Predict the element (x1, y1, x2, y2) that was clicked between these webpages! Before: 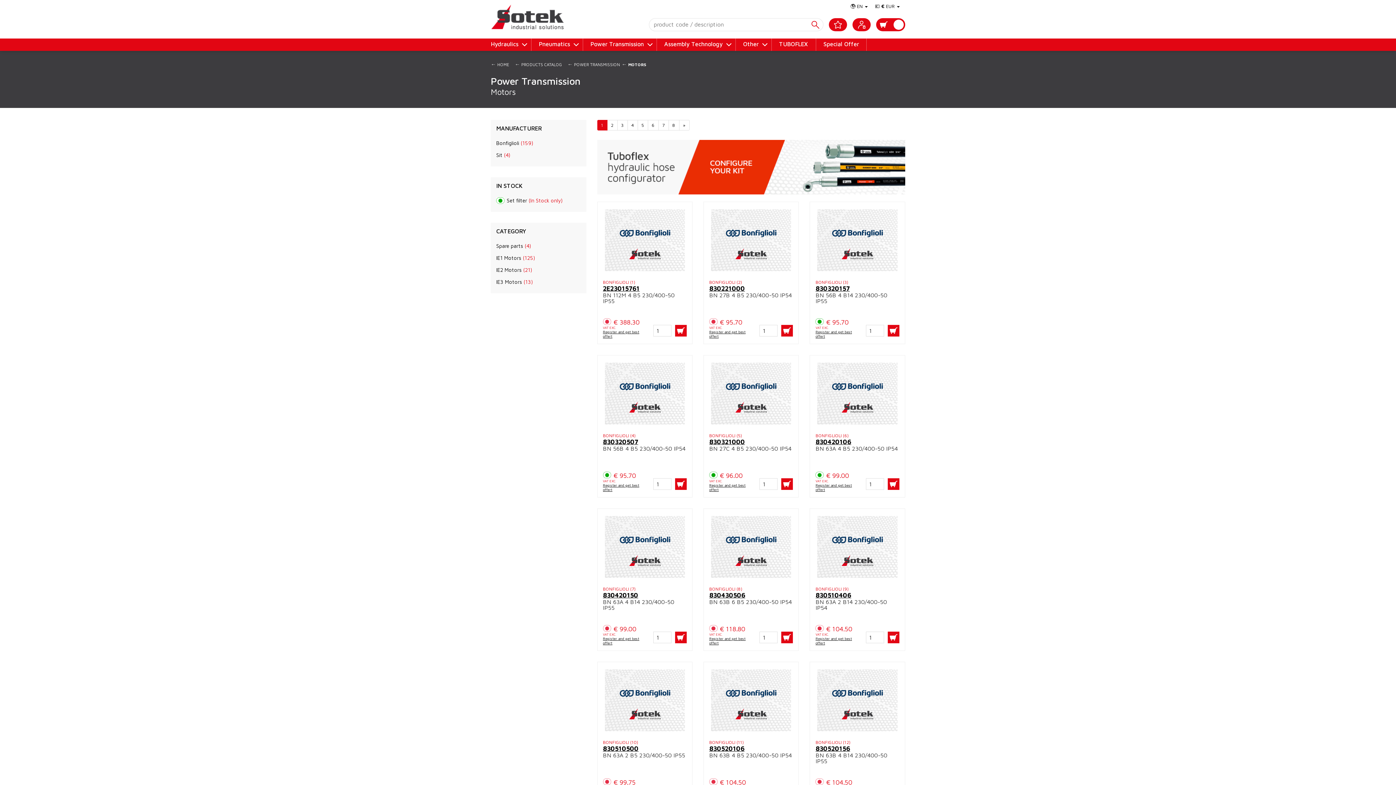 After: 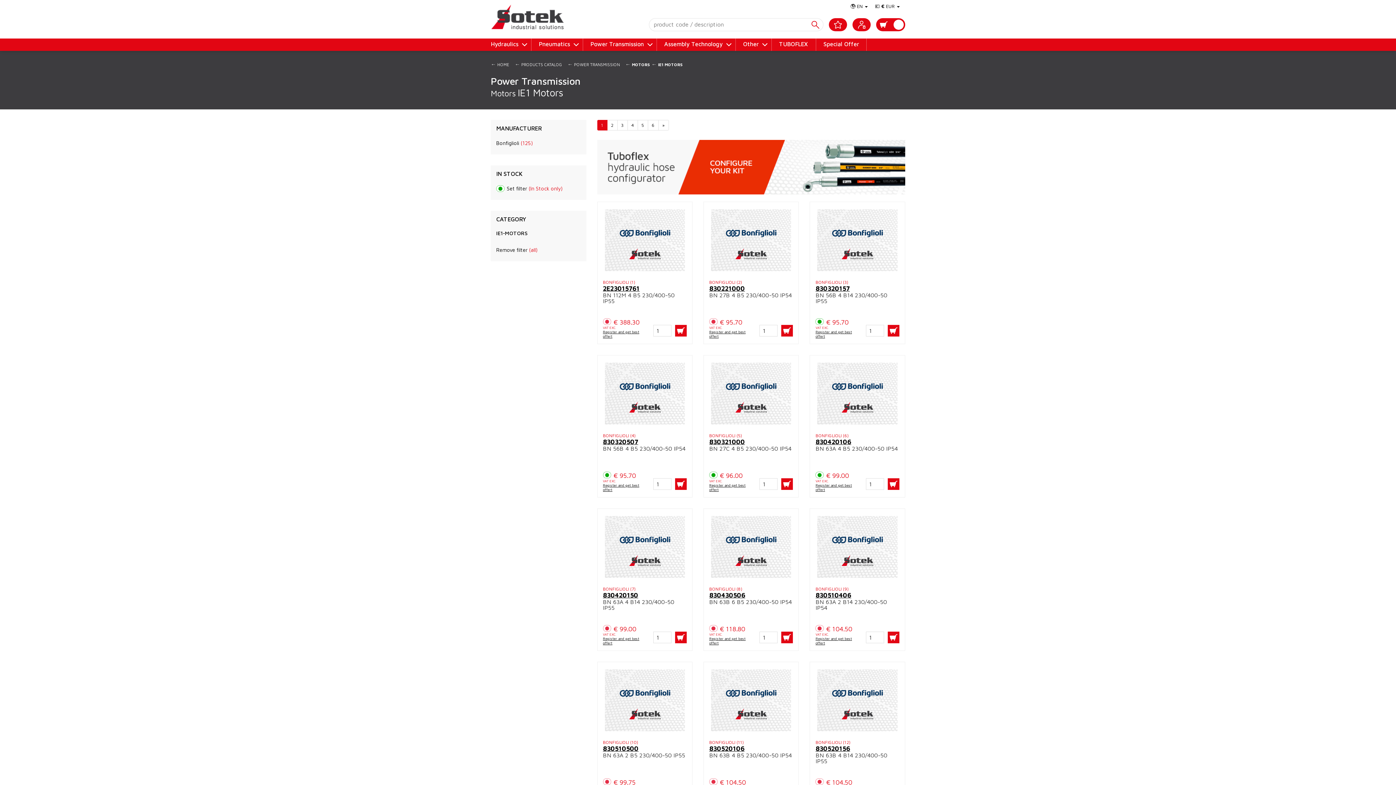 Action: bbox: (496, 254, 535, 261) label: IE1 Motors (125)